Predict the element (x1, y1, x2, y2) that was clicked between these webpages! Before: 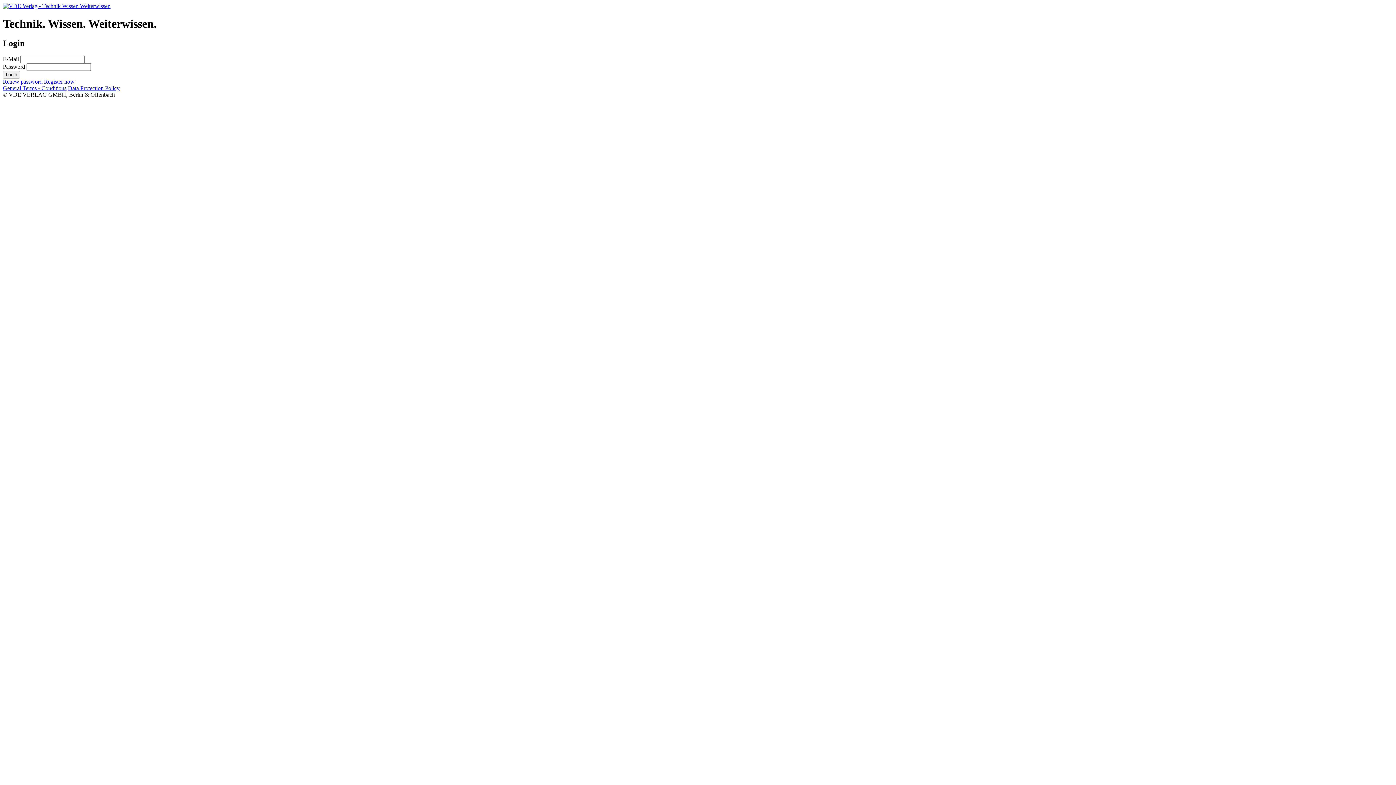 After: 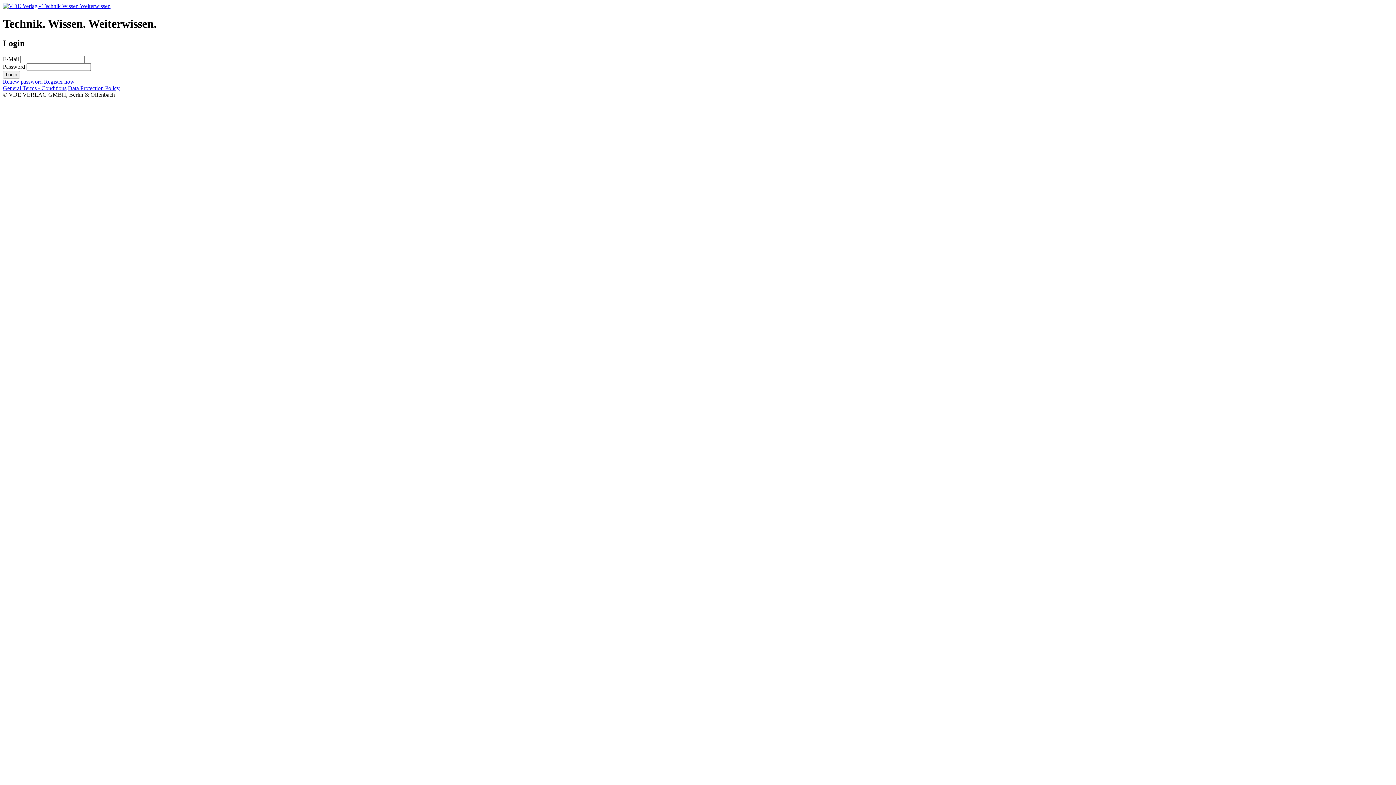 Action: label: Data Protection Policy bbox: (68, 85, 119, 91)